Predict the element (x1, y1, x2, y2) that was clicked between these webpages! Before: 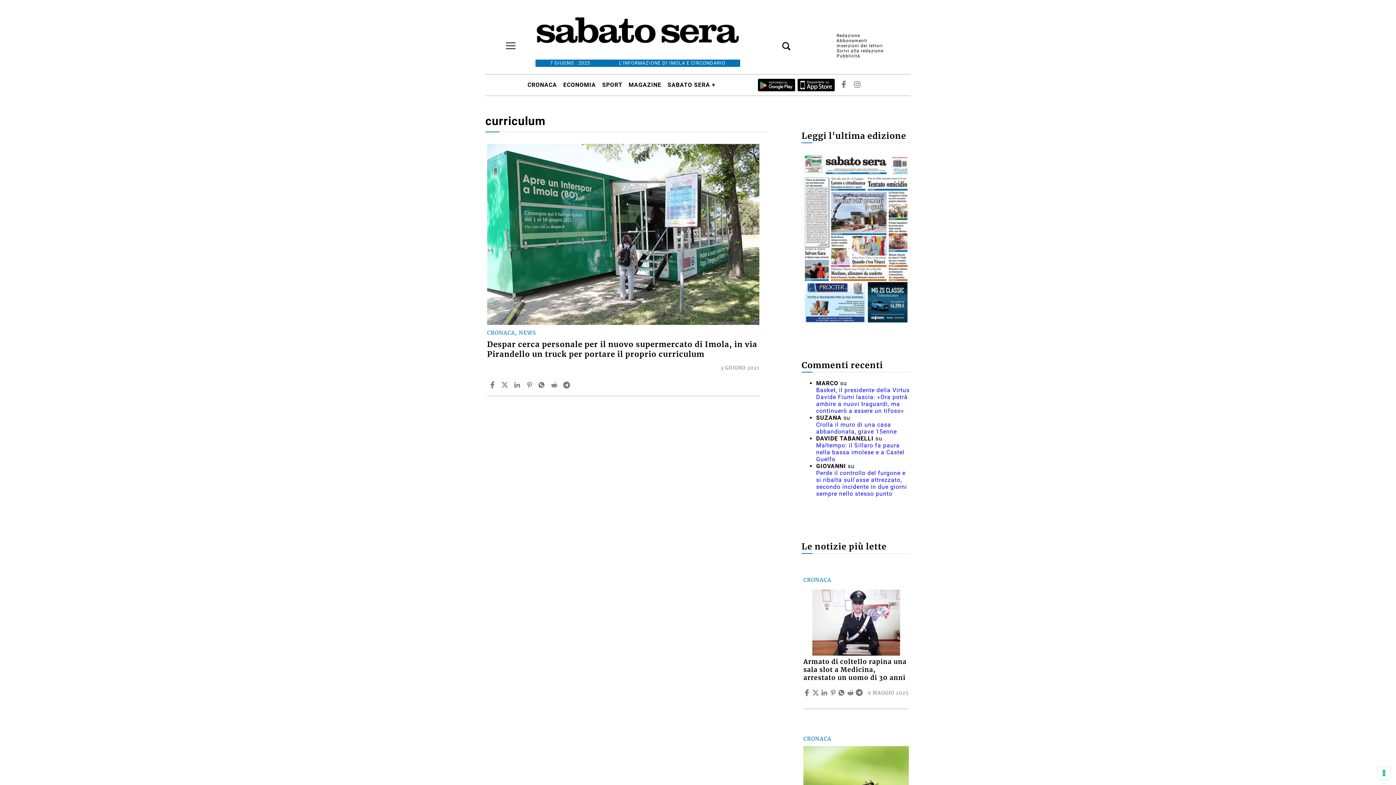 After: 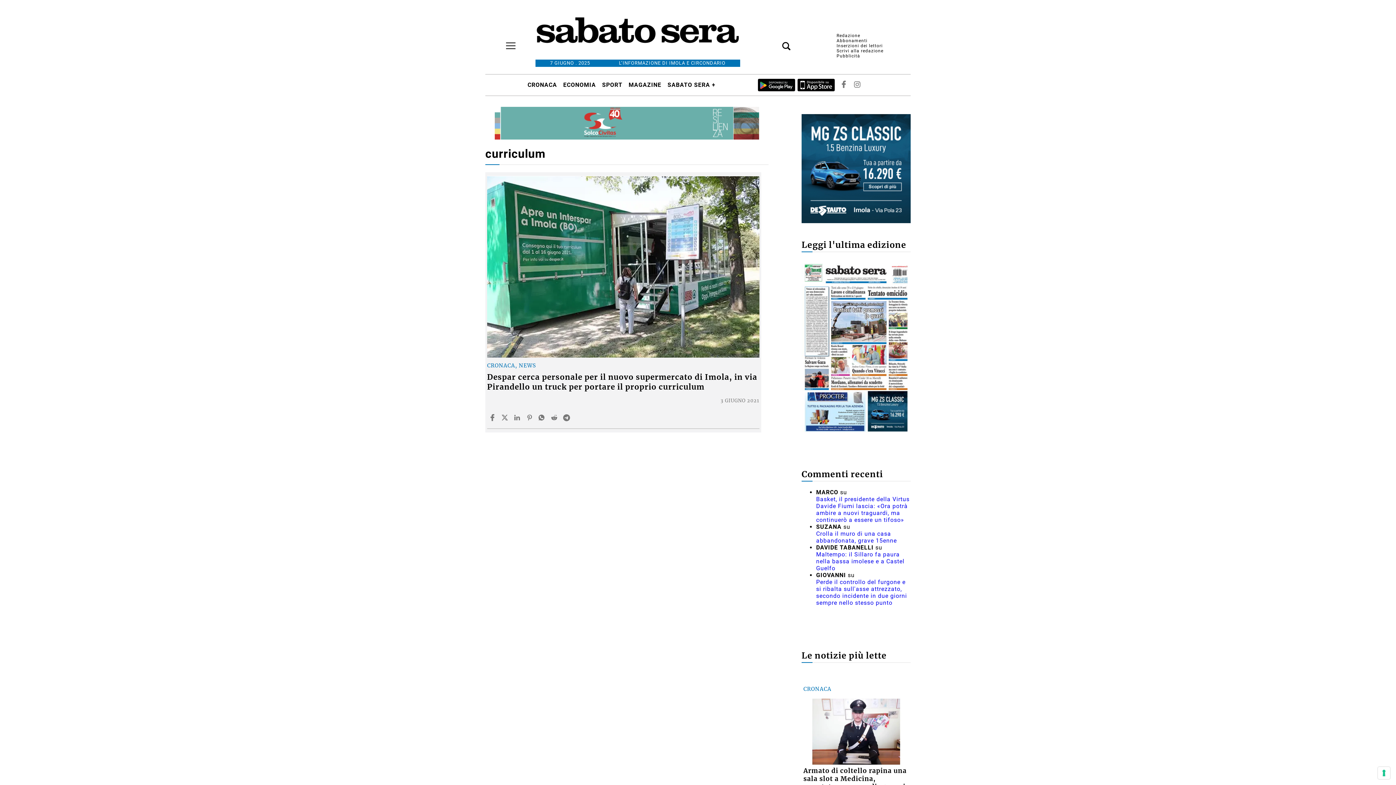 Action: bbox: (501, 381, 510, 388)